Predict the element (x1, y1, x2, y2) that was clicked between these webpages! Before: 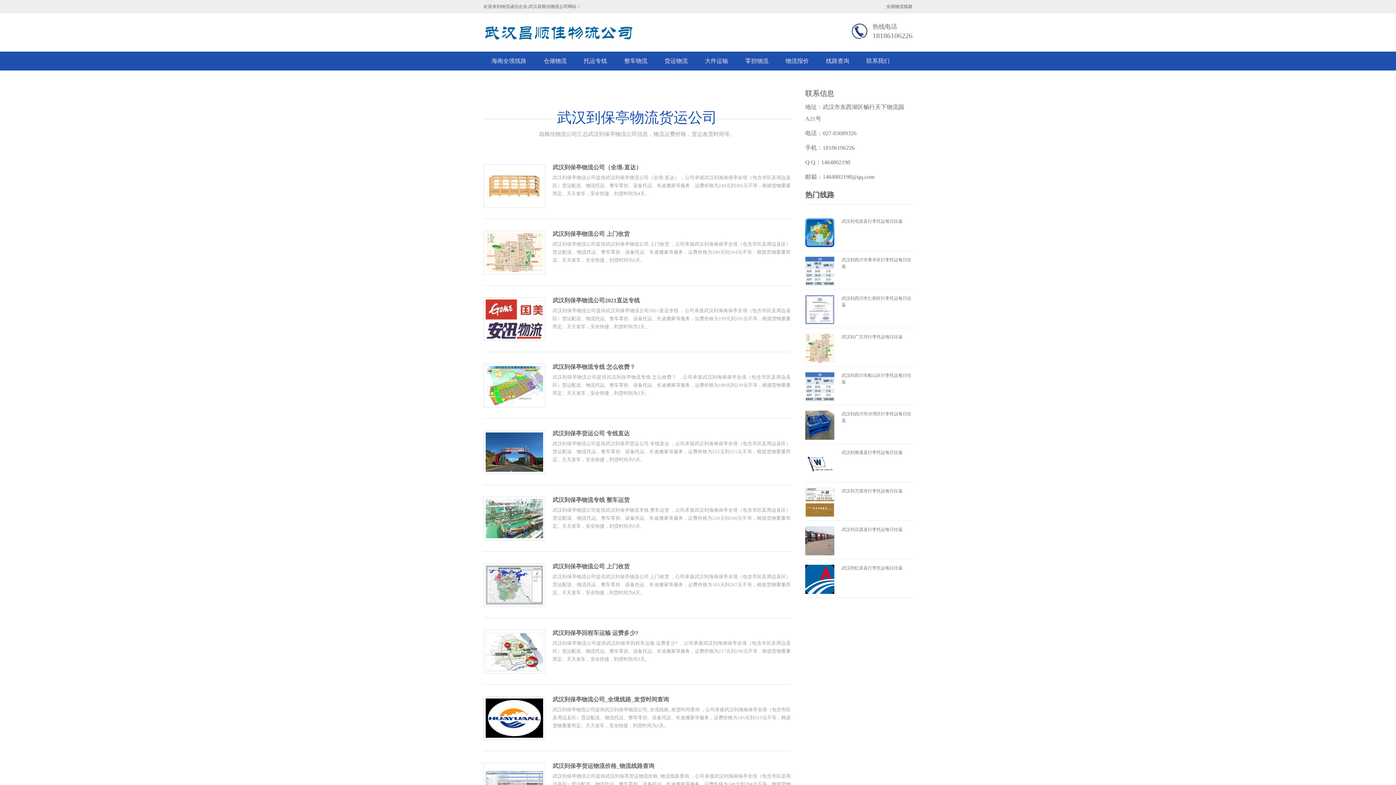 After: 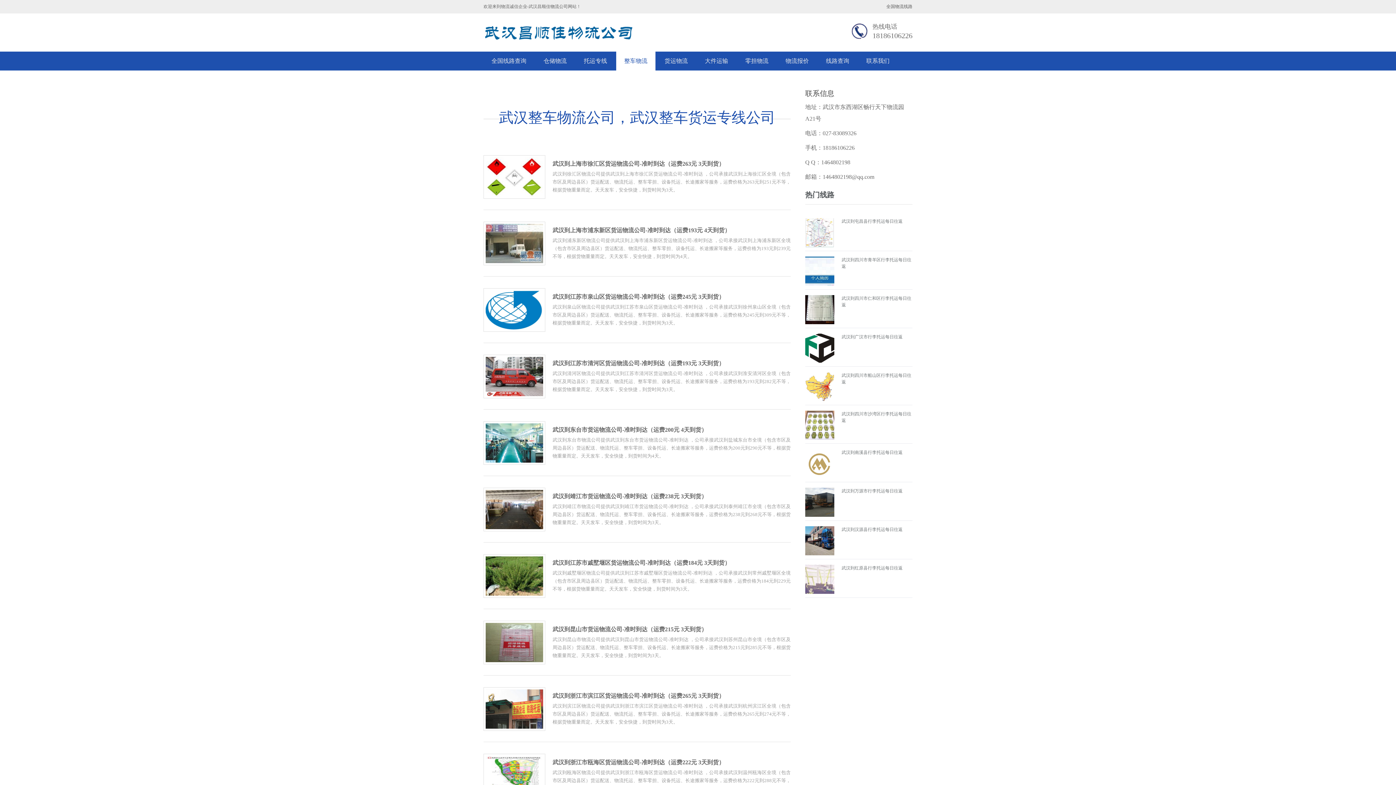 Action: label: 整车物流 bbox: (616, 51, 655, 70)